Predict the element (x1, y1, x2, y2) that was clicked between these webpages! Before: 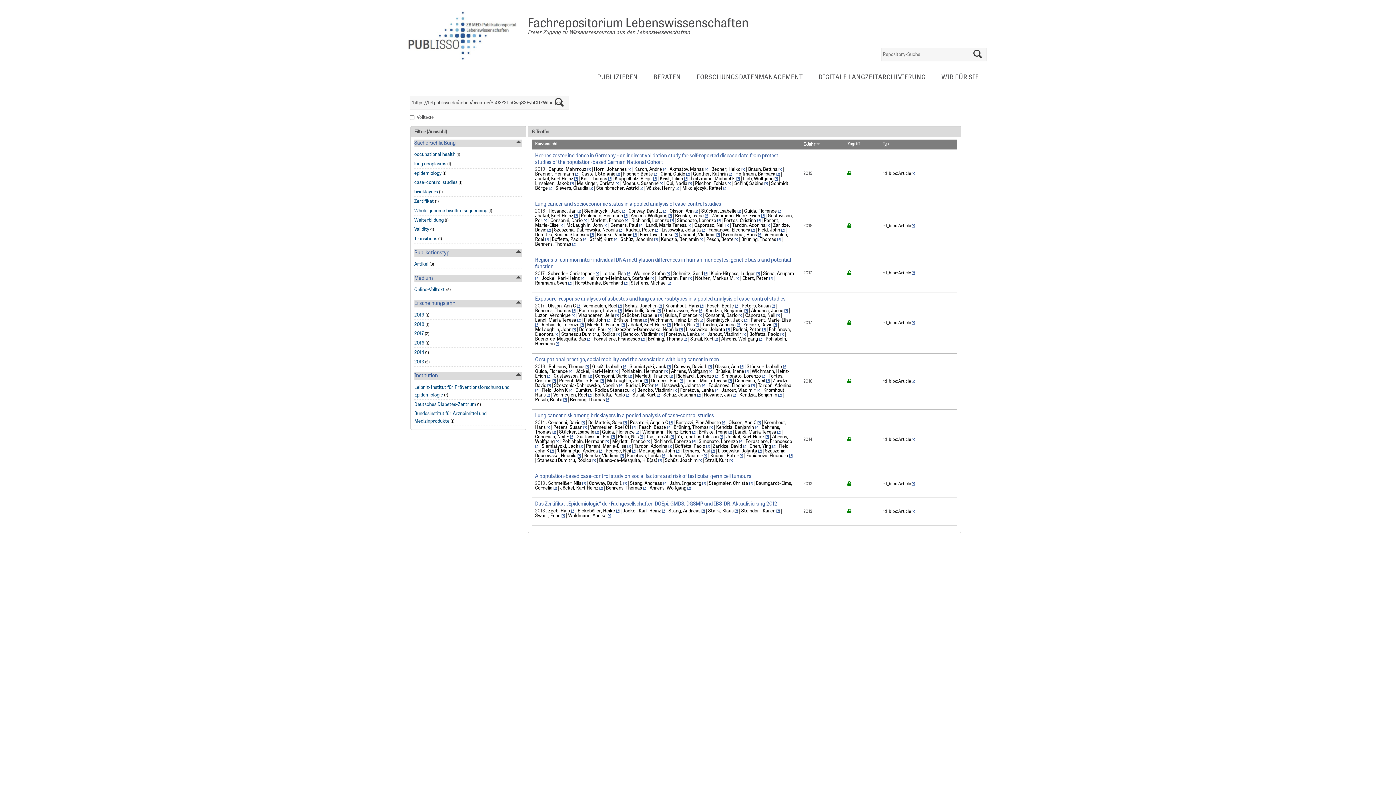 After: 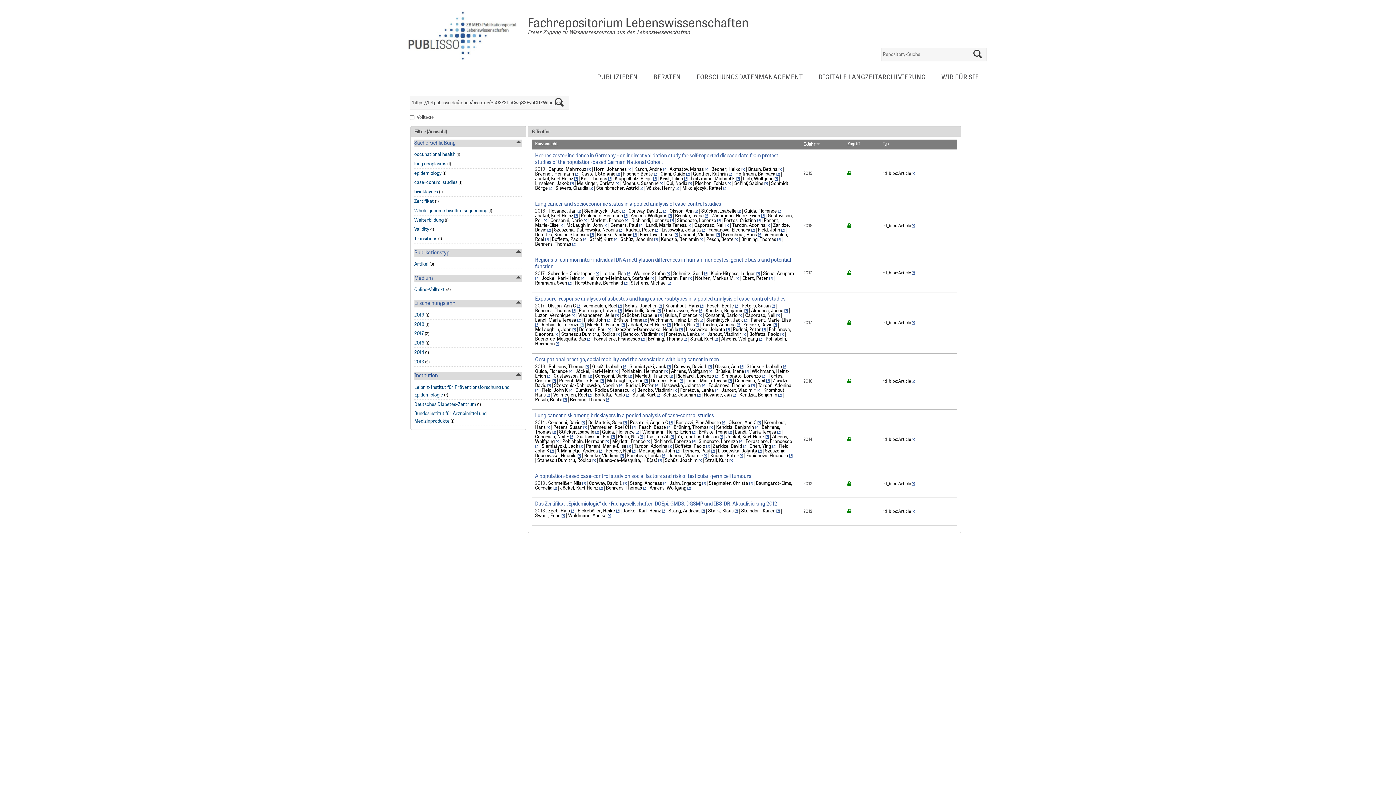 Action: bbox: (580, 322, 583, 328)